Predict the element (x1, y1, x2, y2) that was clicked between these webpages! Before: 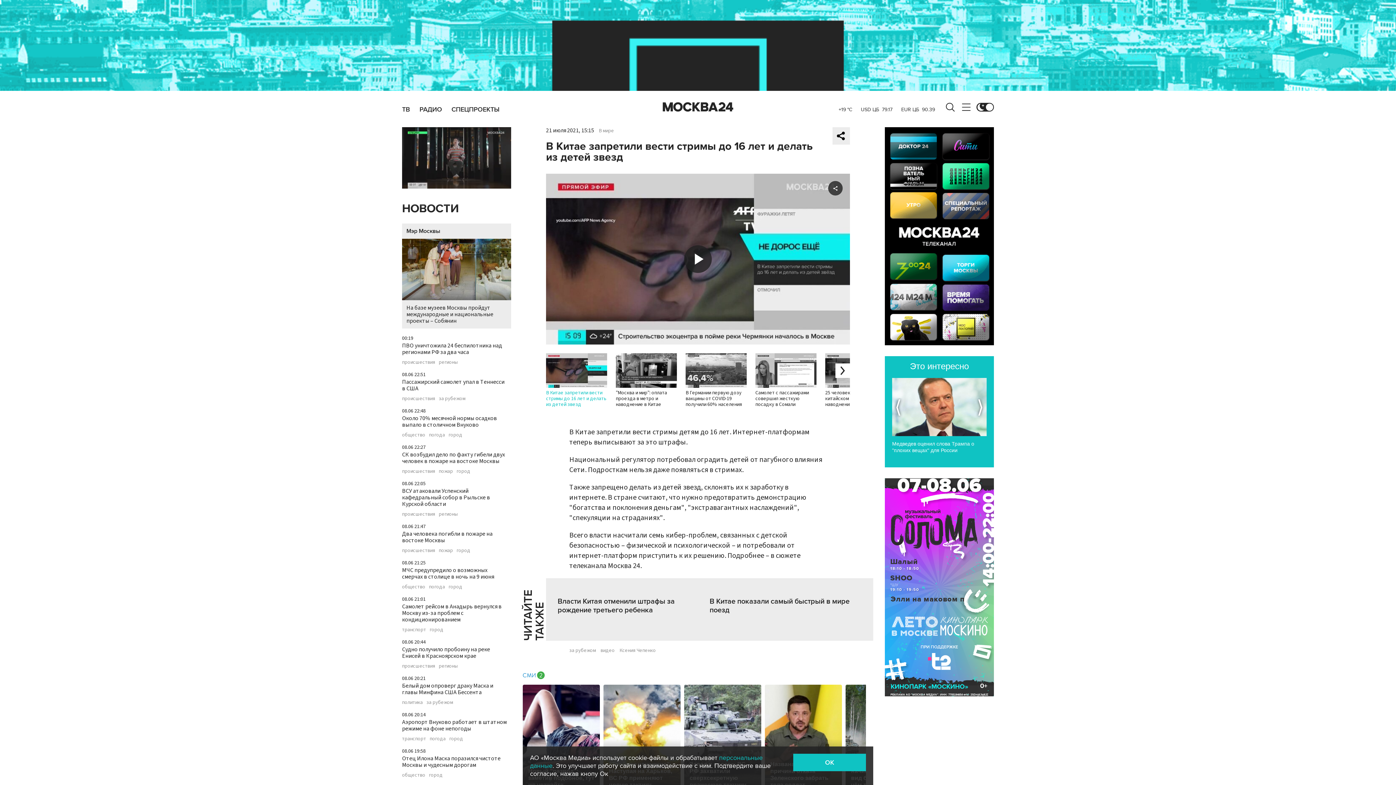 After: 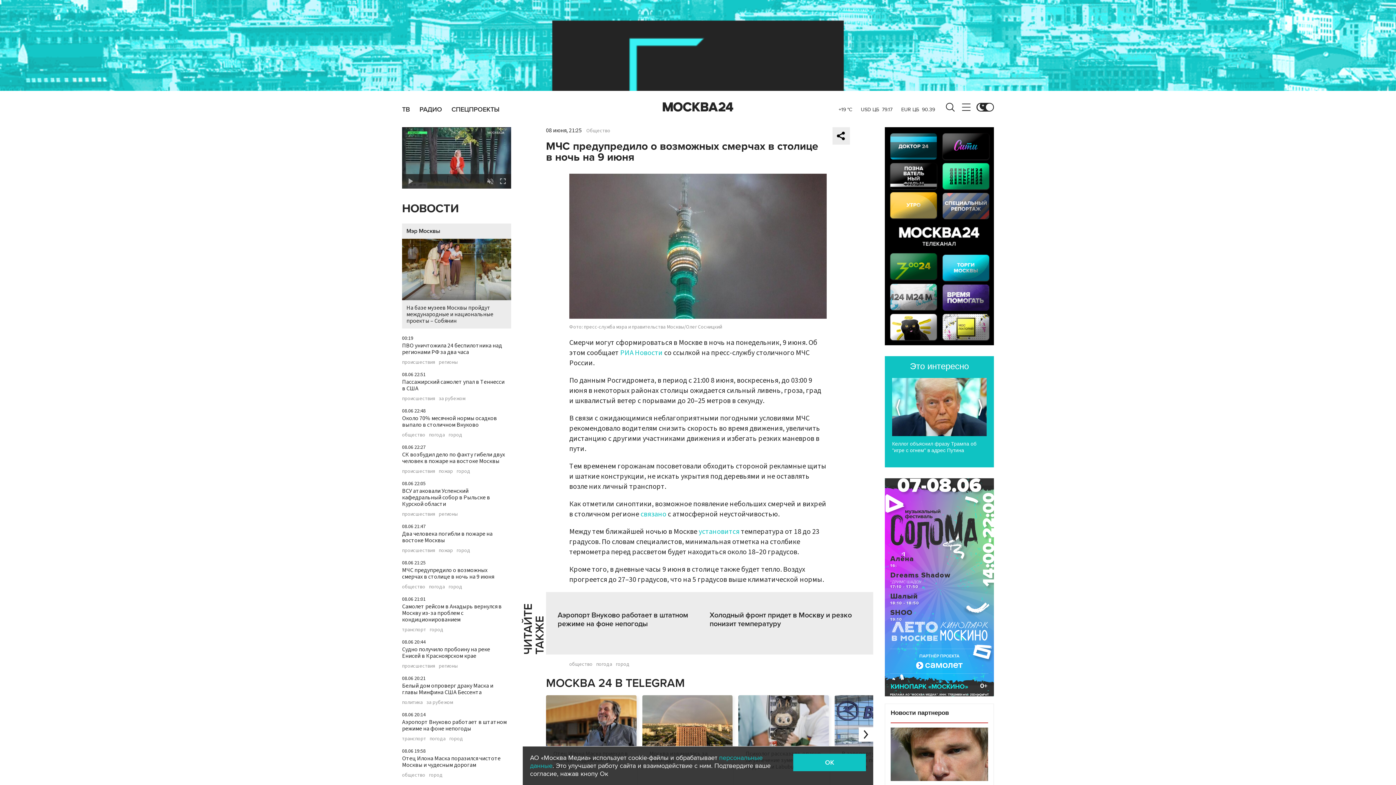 Action: label: МЧС предупредило о возможных смерчах в столице в ночь на 9 июня bbox: (402, 566, 494, 581)